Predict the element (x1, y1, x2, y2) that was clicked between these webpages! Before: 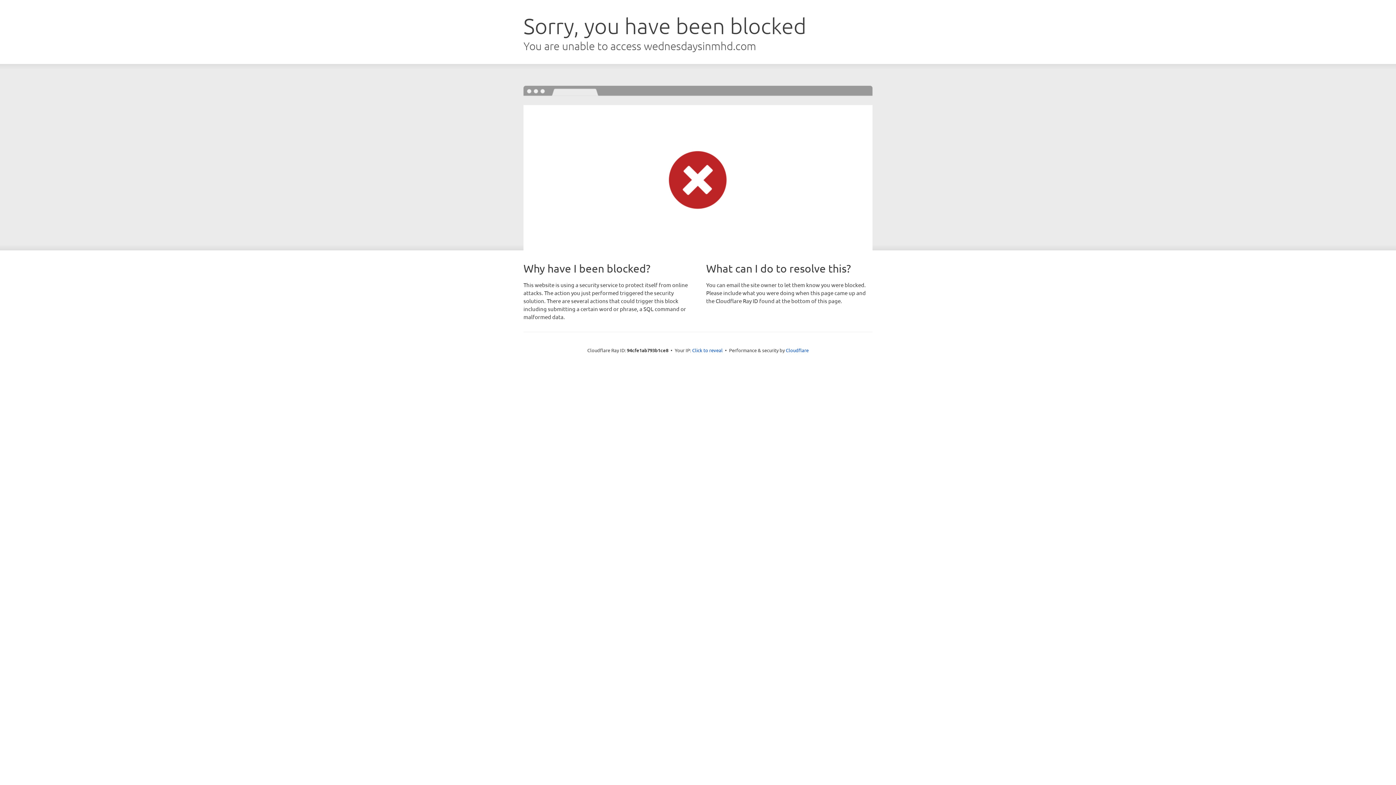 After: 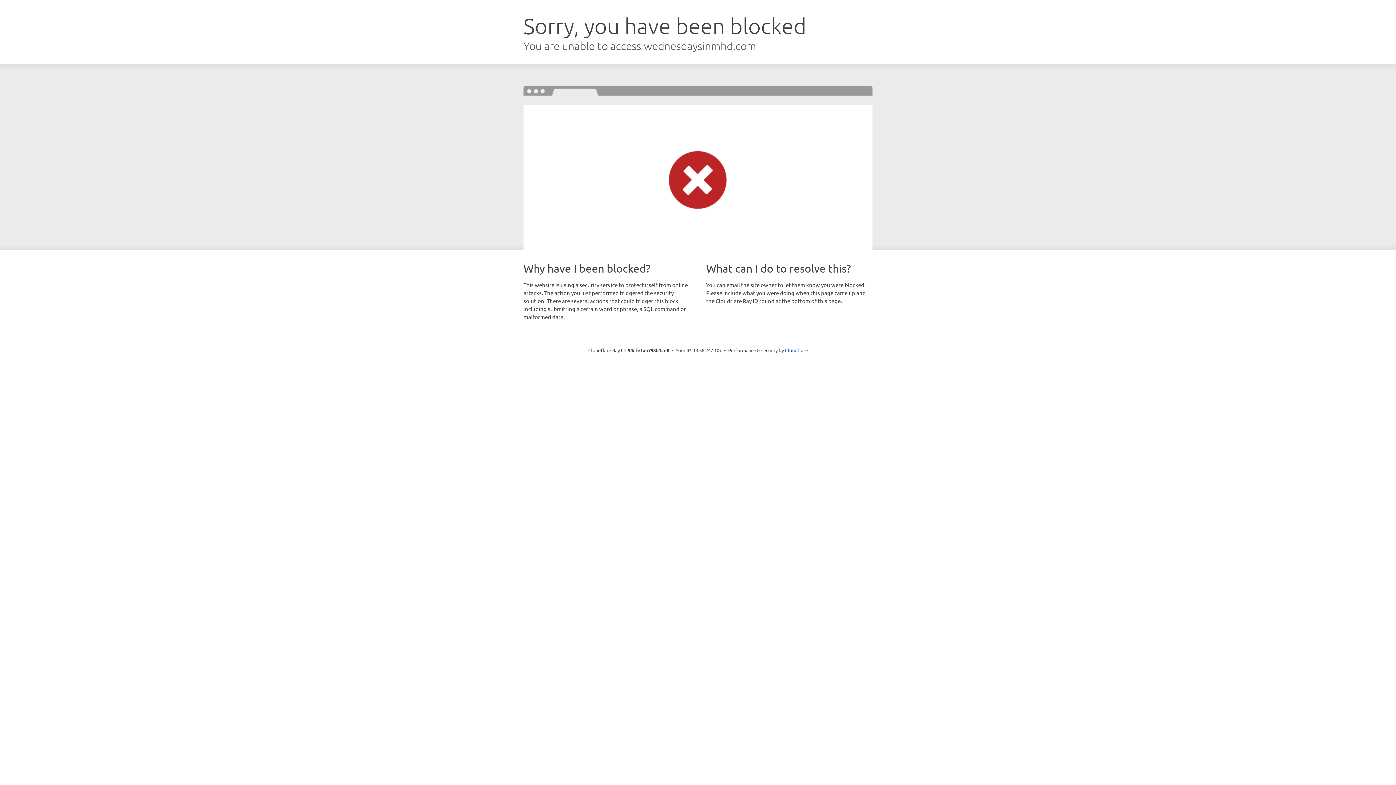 Action: bbox: (692, 346, 722, 353) label: Click to reveal